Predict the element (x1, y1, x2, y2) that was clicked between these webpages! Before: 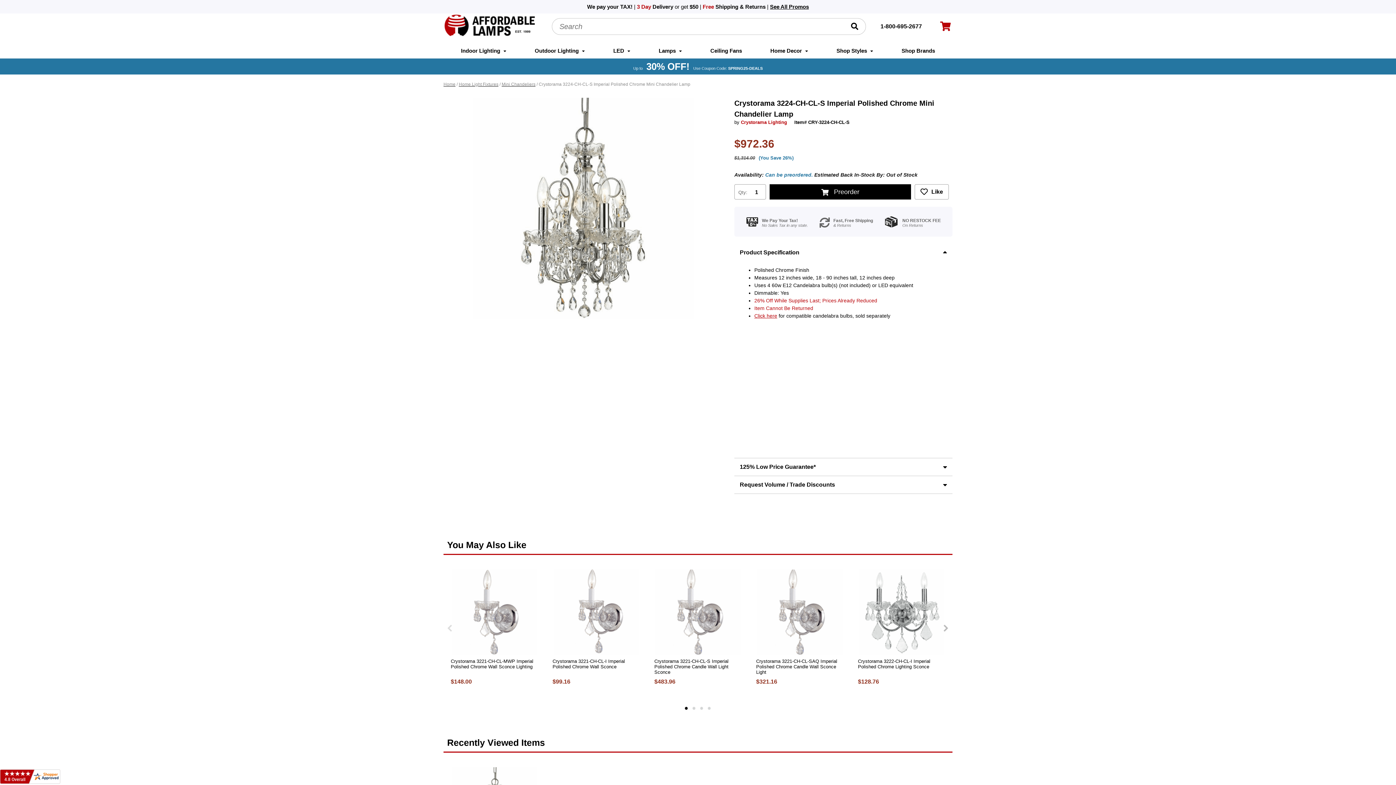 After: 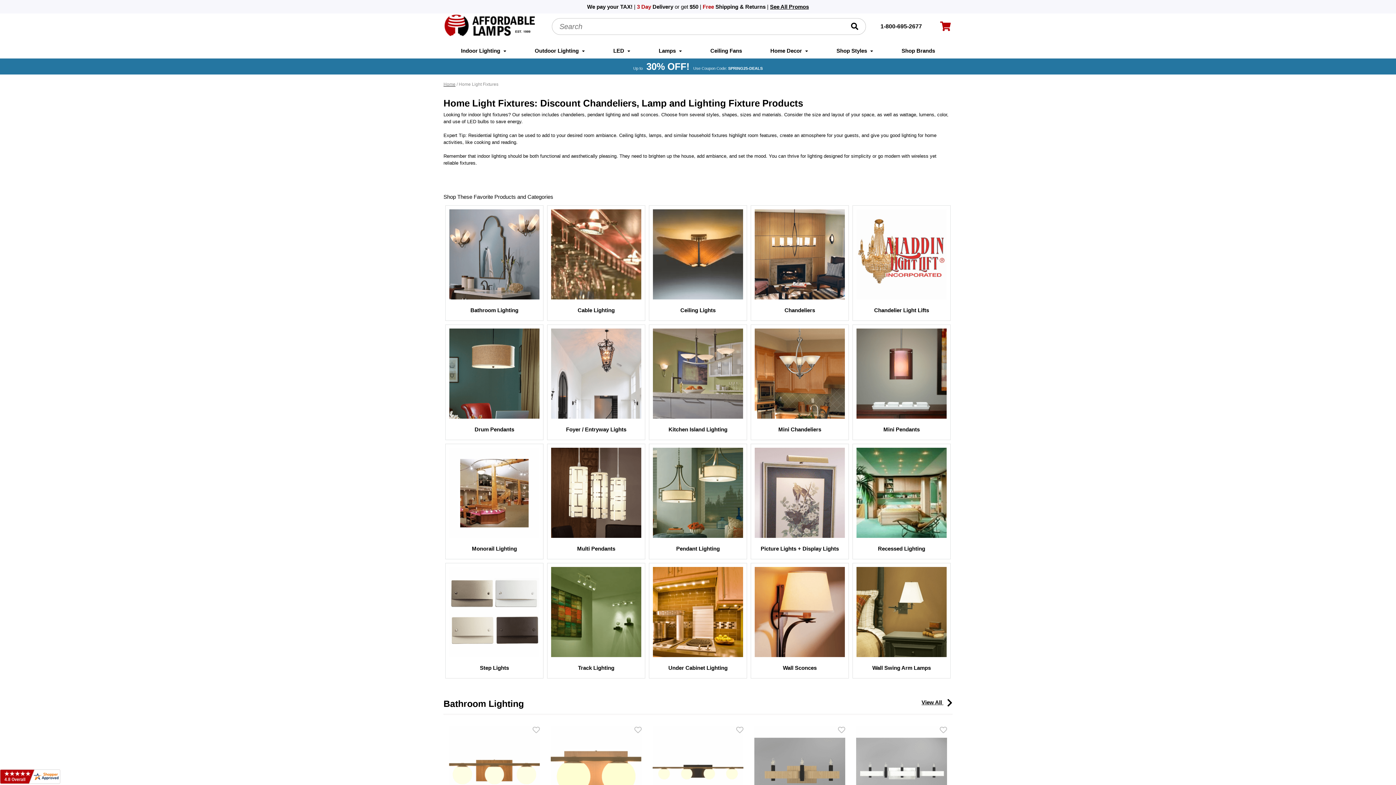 Action: label: Home Light Fixtures bbox: (458, 81, 498, 86)